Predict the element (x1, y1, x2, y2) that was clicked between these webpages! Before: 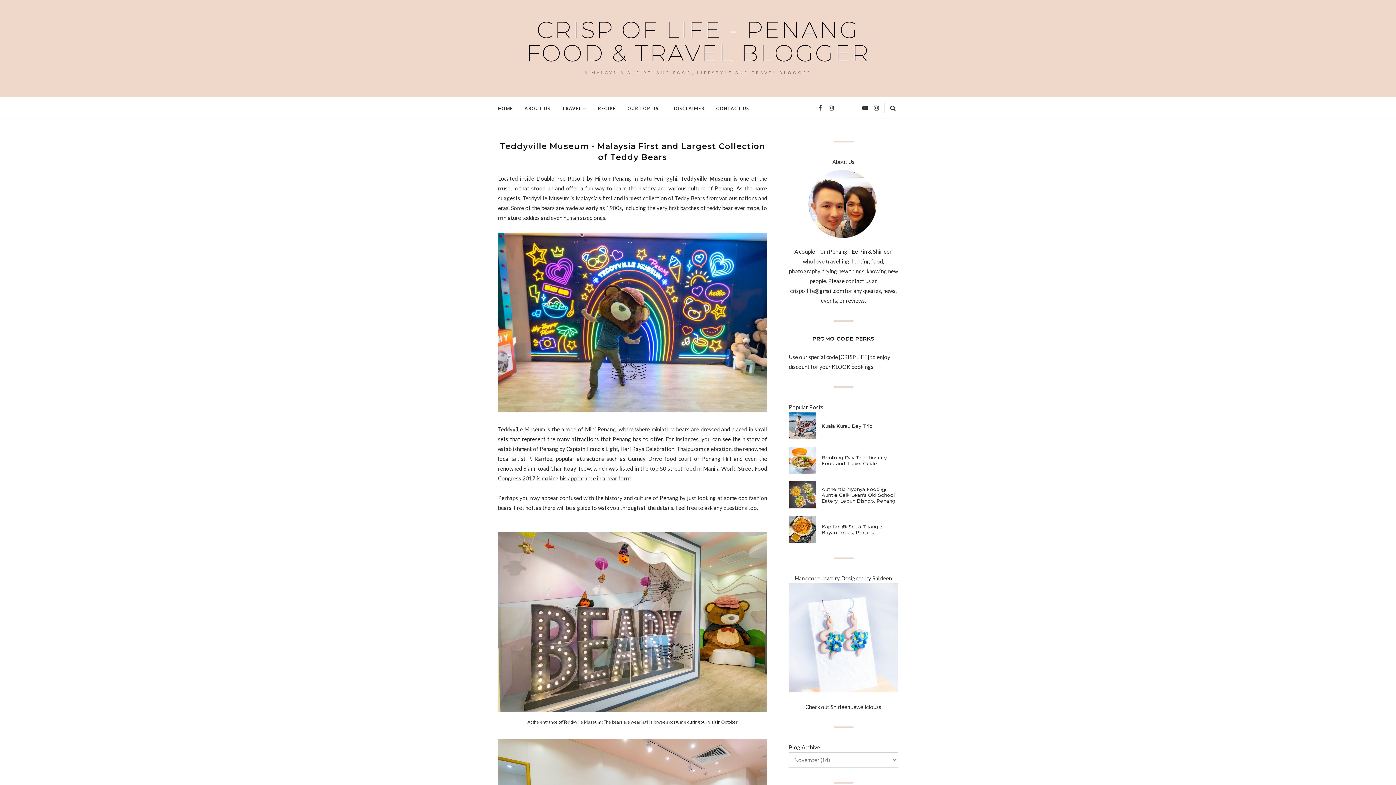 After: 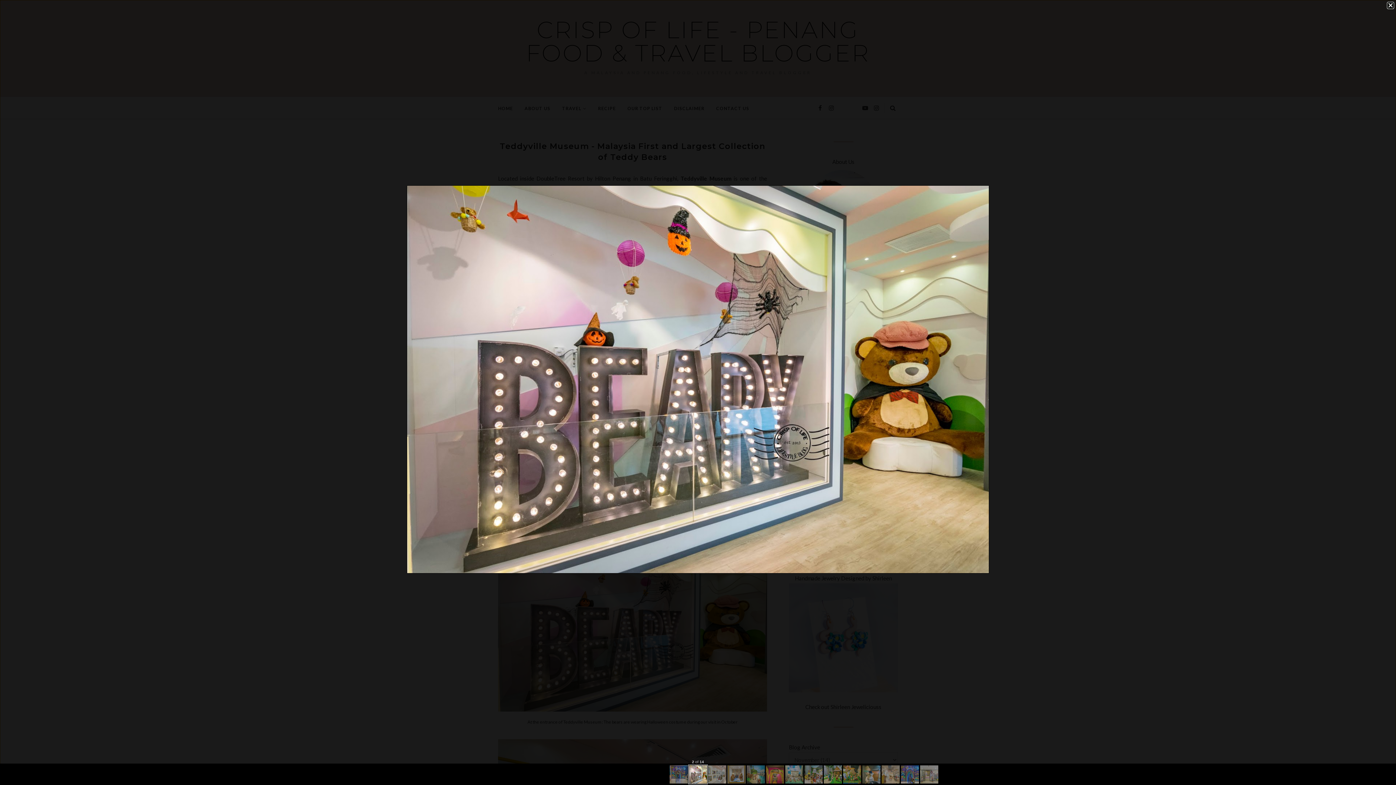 Action: bbox: (498, 706, 767, 713)